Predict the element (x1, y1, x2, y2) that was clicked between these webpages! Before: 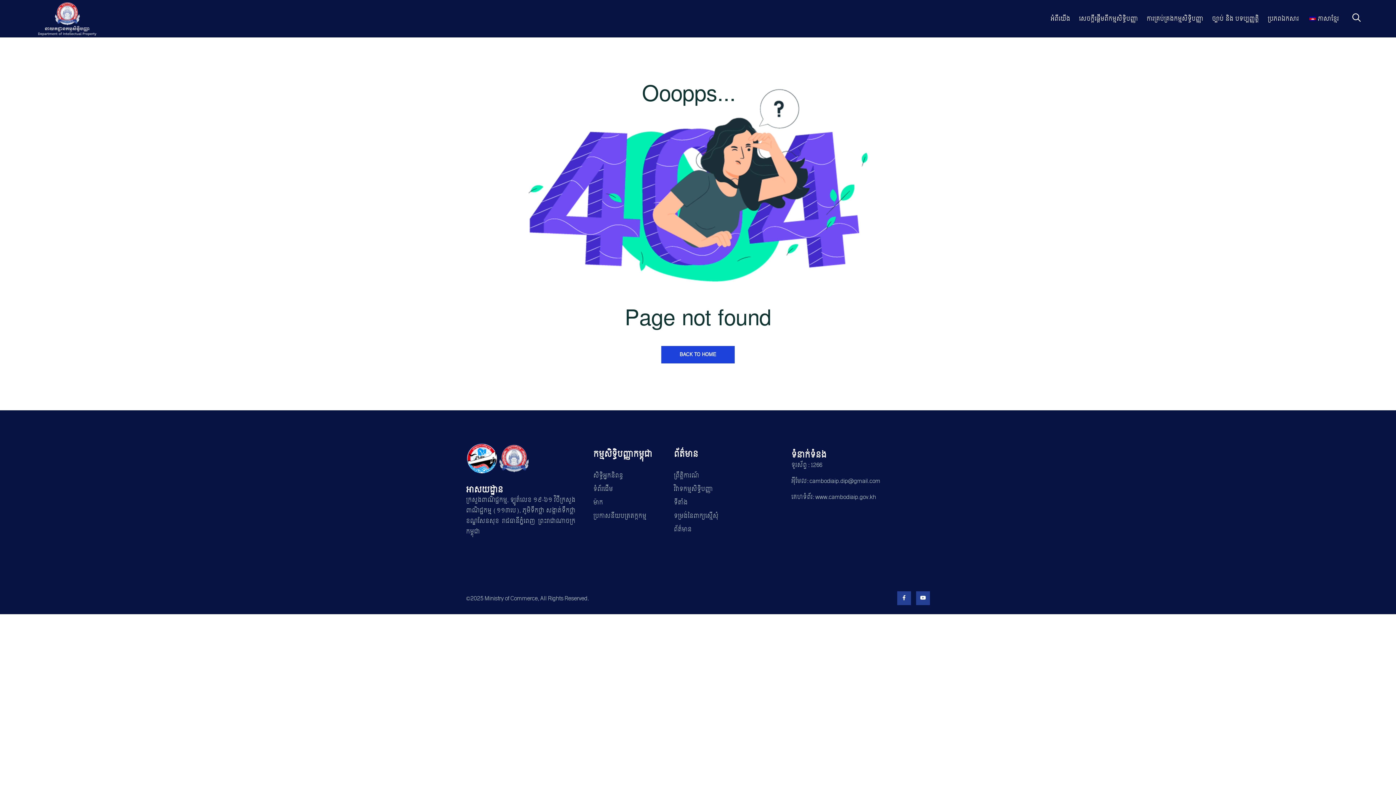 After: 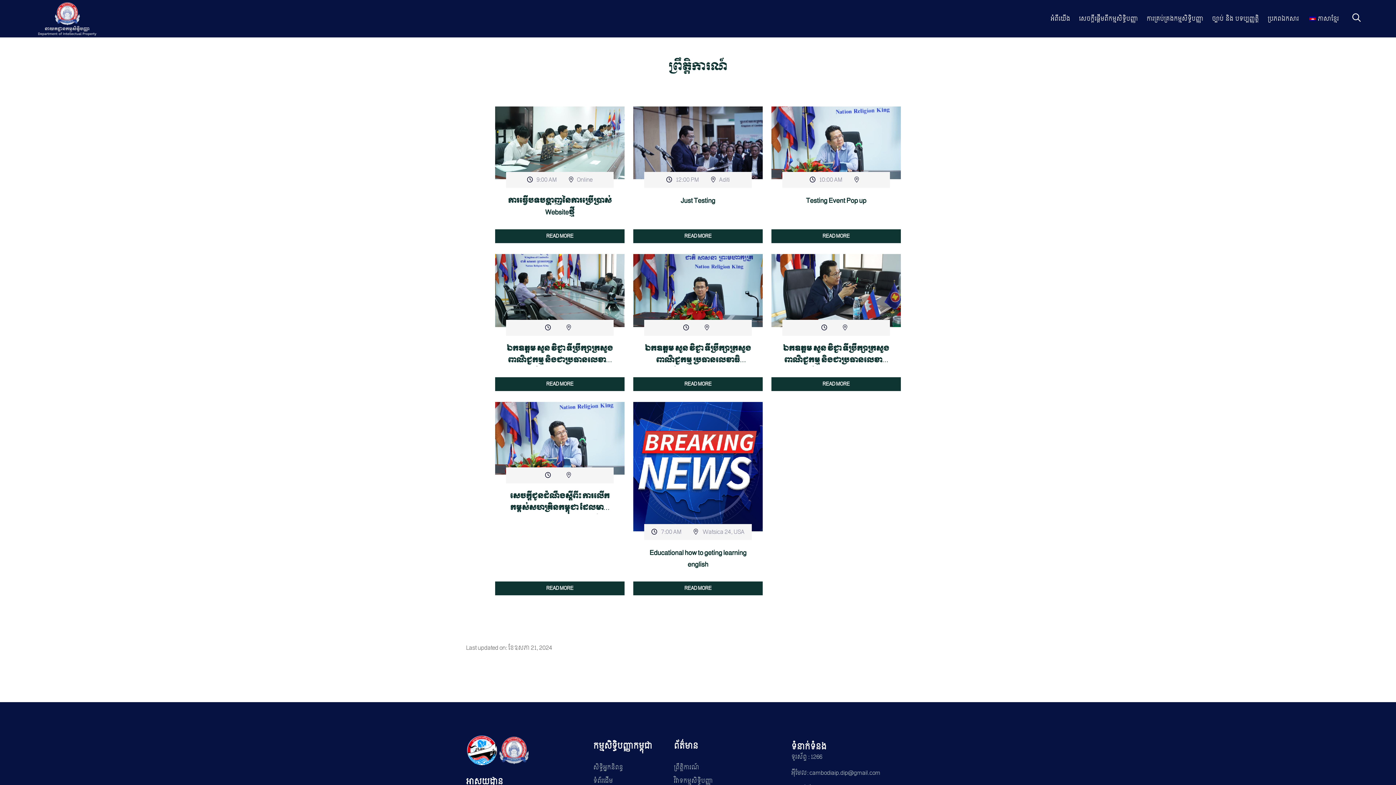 Action: bbox: (674, 470, 699, 481) label: ព្រឹត្តិការណ៍